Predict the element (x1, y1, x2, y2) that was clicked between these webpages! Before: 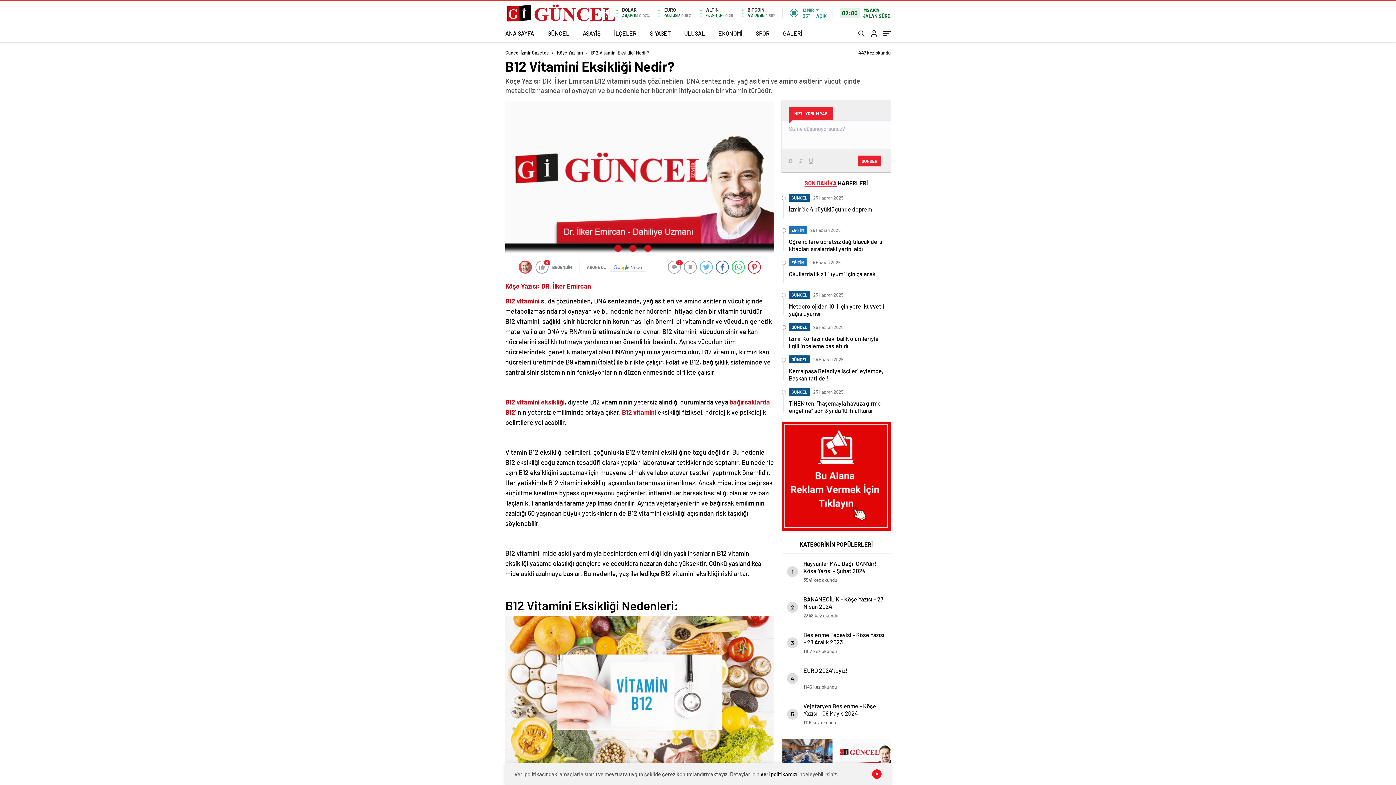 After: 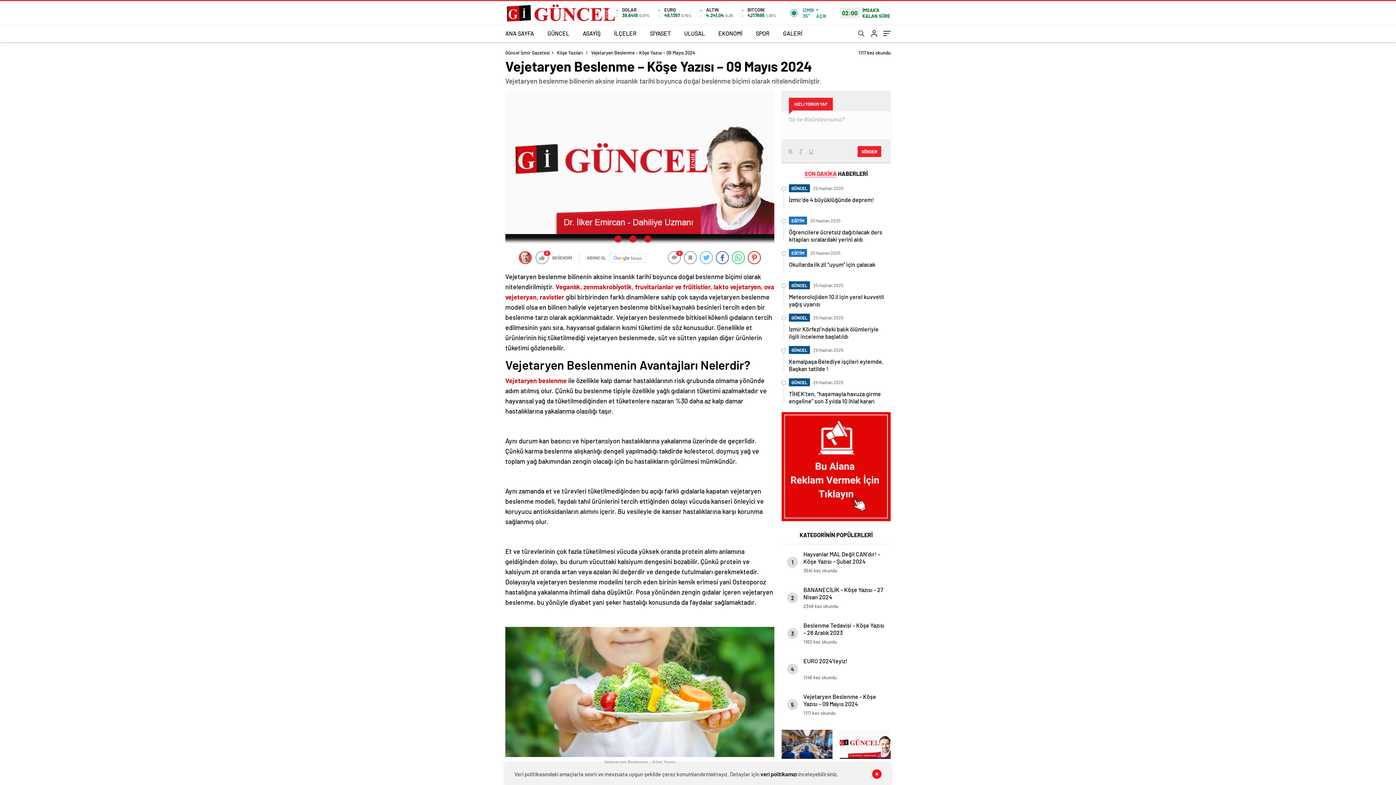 Action: bbox: (781, 696, 890, 732) label: 5
Vejetaryen Beslenme – Köşe Yazısı – 09 Mayıs 2024
1116 kez okundu